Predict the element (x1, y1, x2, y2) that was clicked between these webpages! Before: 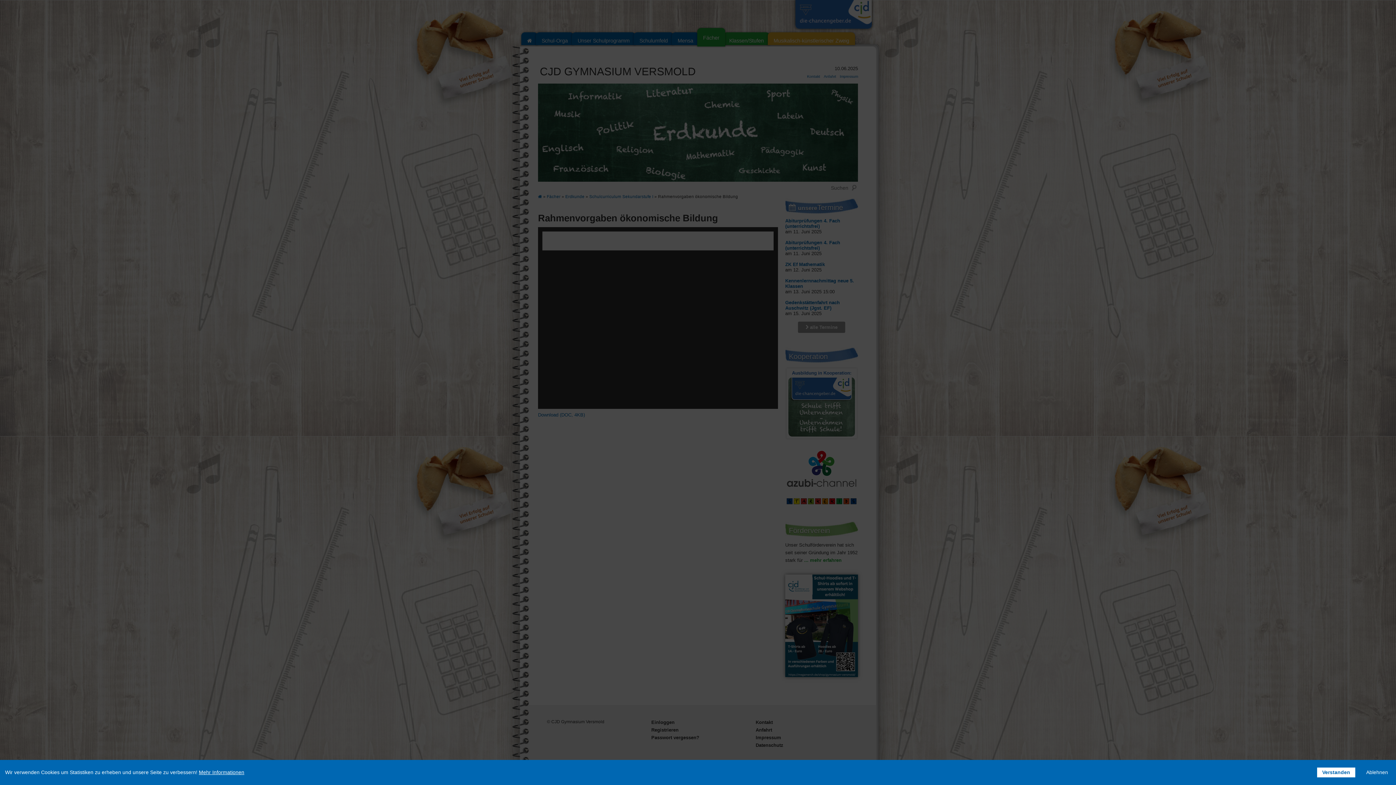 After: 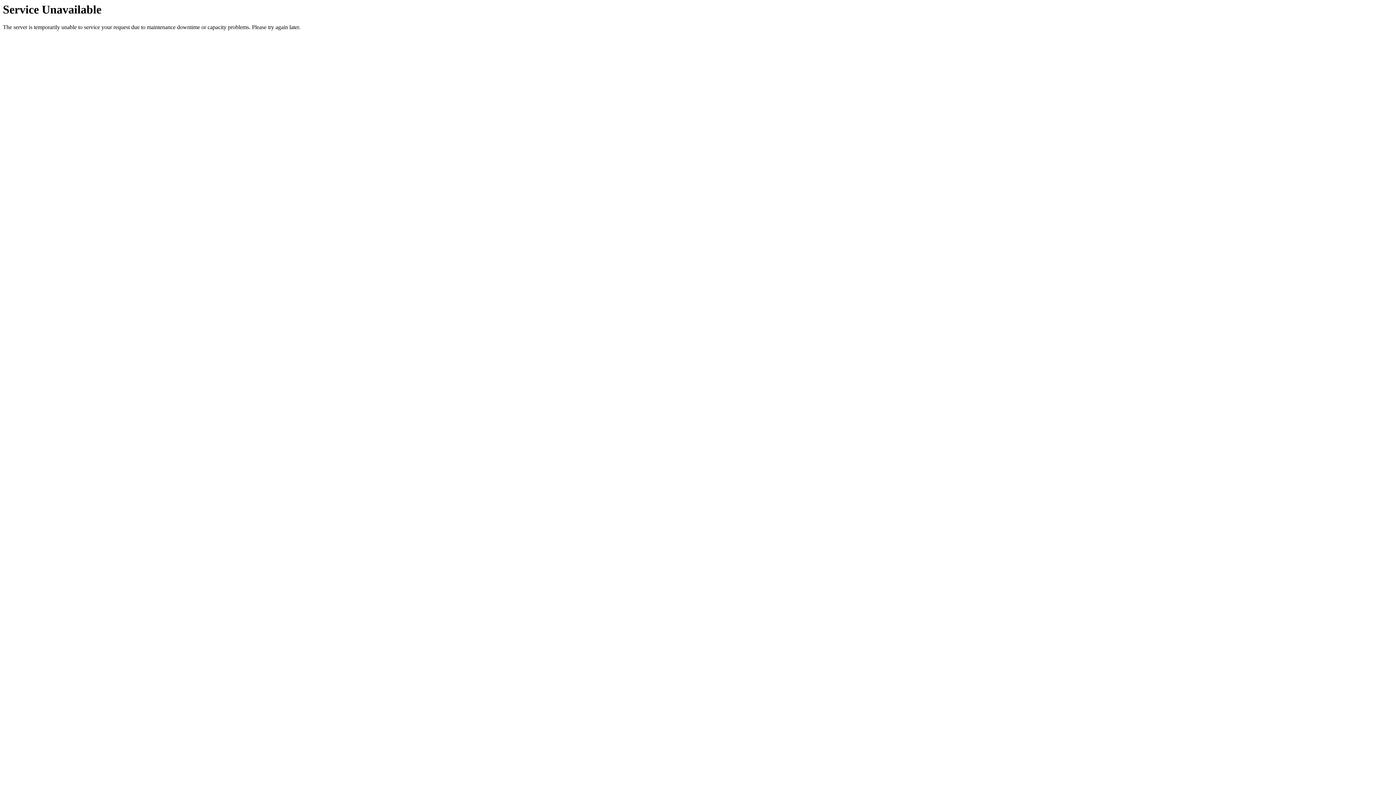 Action: bbox: (1317, 768, 1355, 777) label: Verstanden